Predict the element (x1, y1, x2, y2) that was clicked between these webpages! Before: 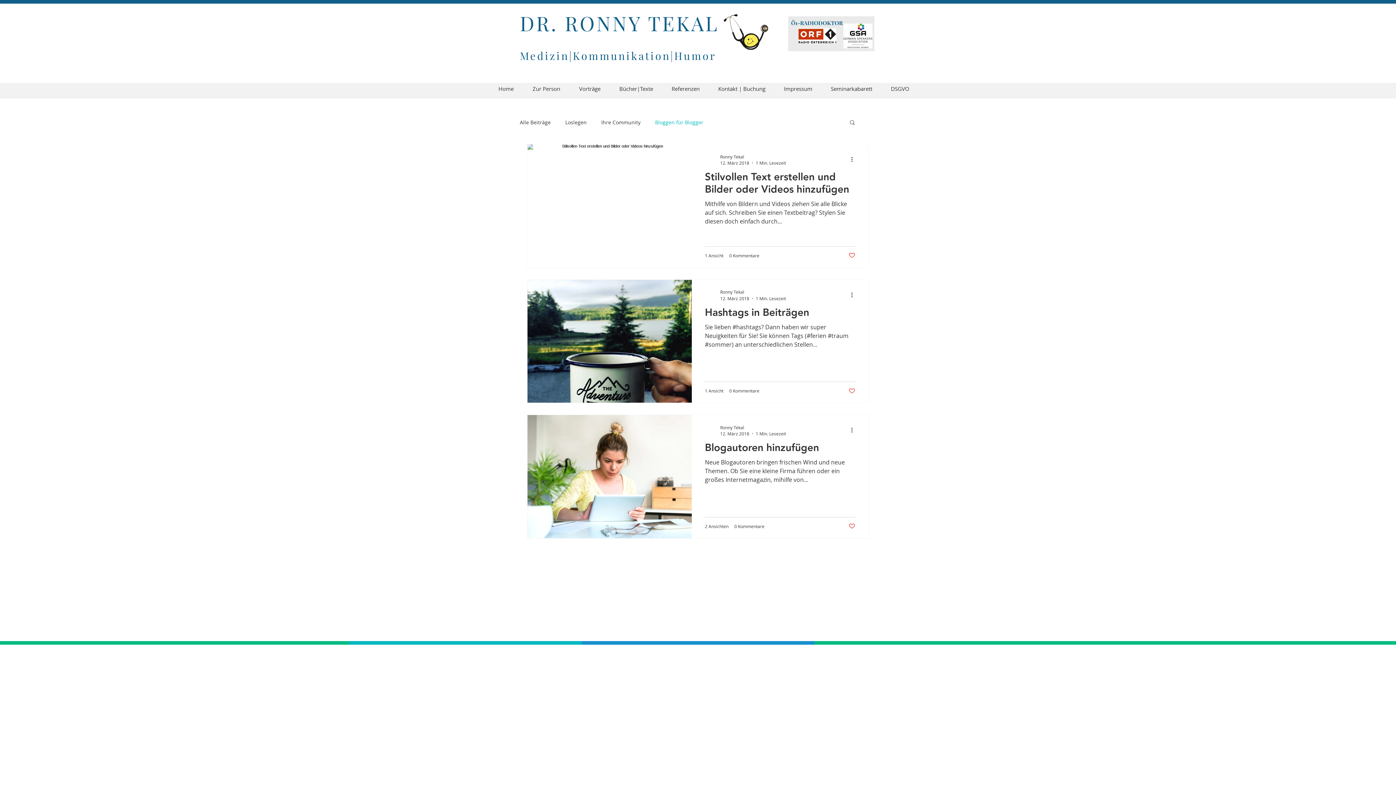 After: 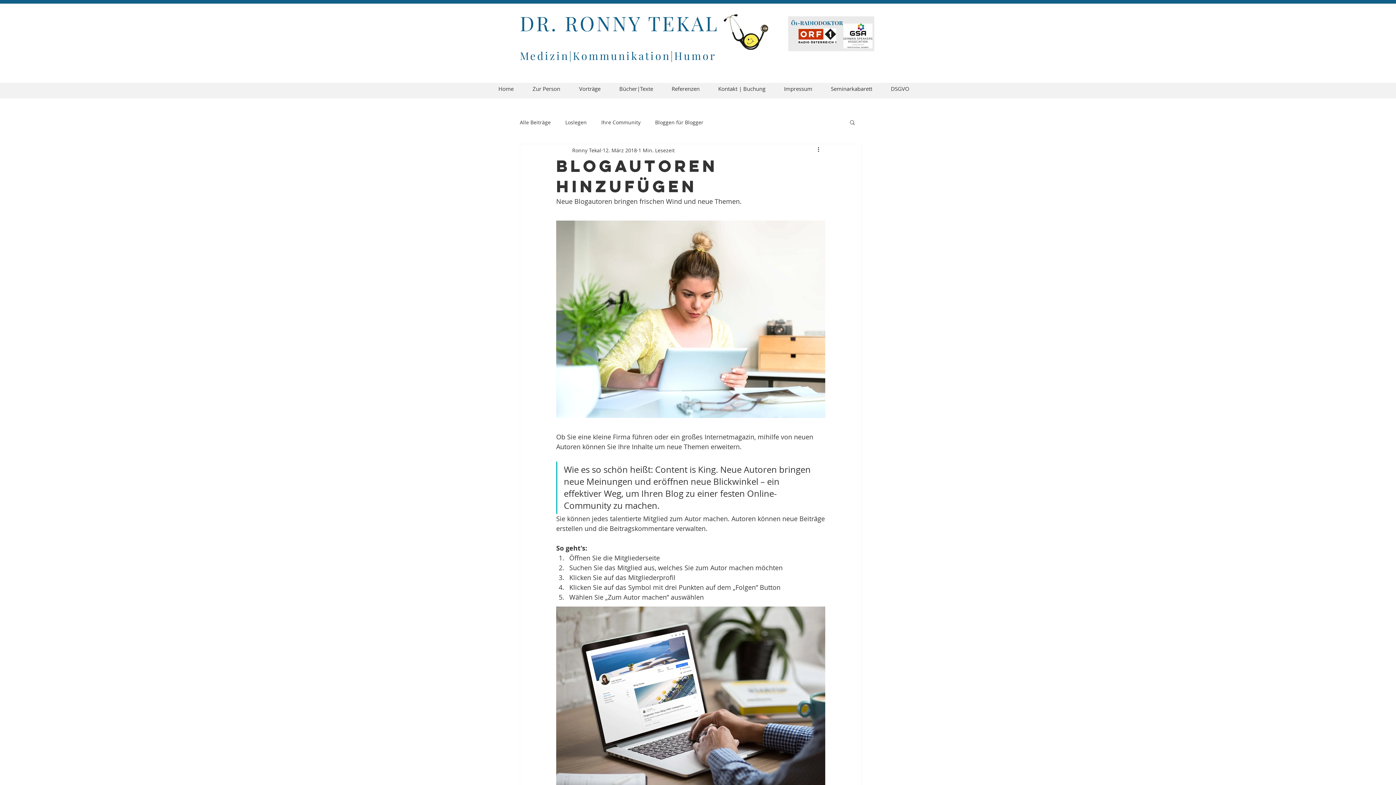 Action: bbox: (705, 441, 855, 458) label: Blogautoren hinzufügen